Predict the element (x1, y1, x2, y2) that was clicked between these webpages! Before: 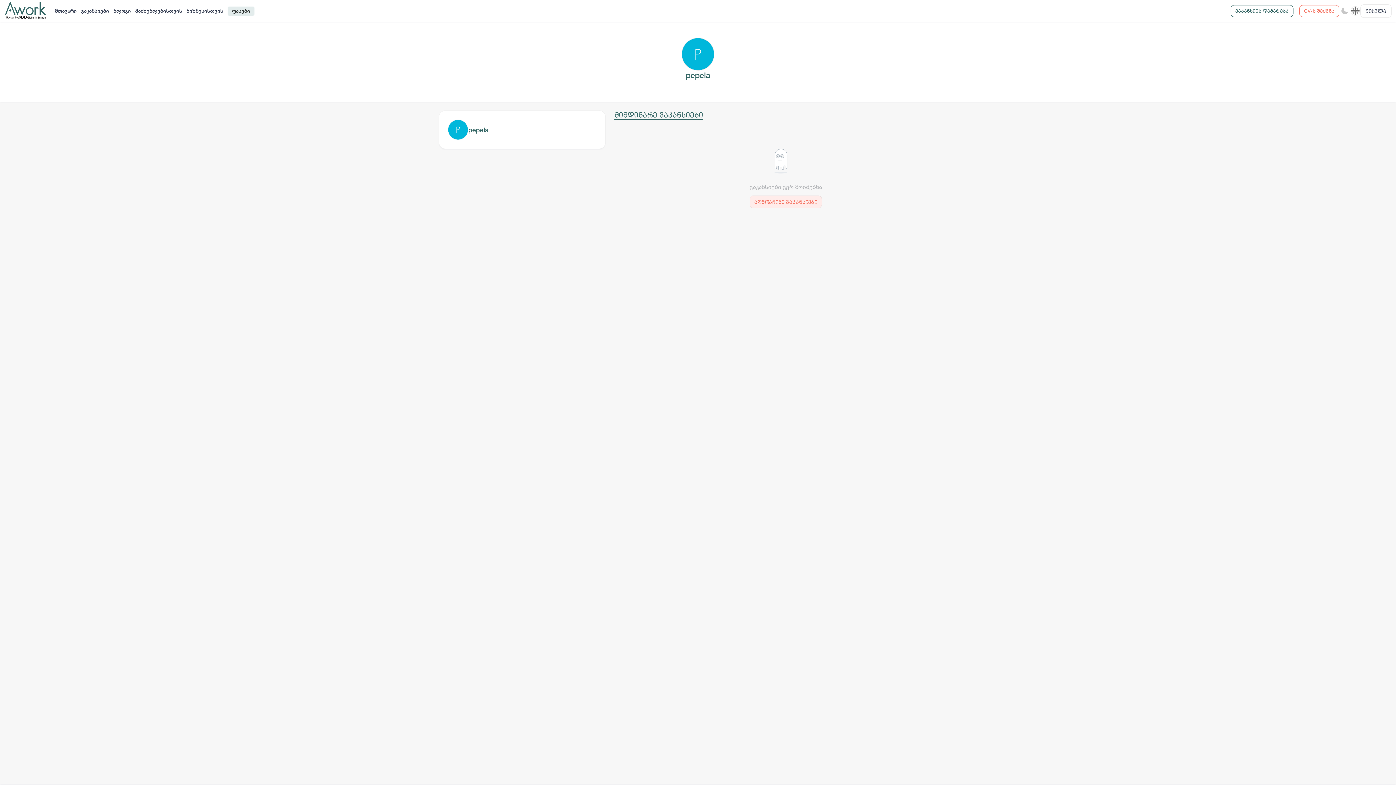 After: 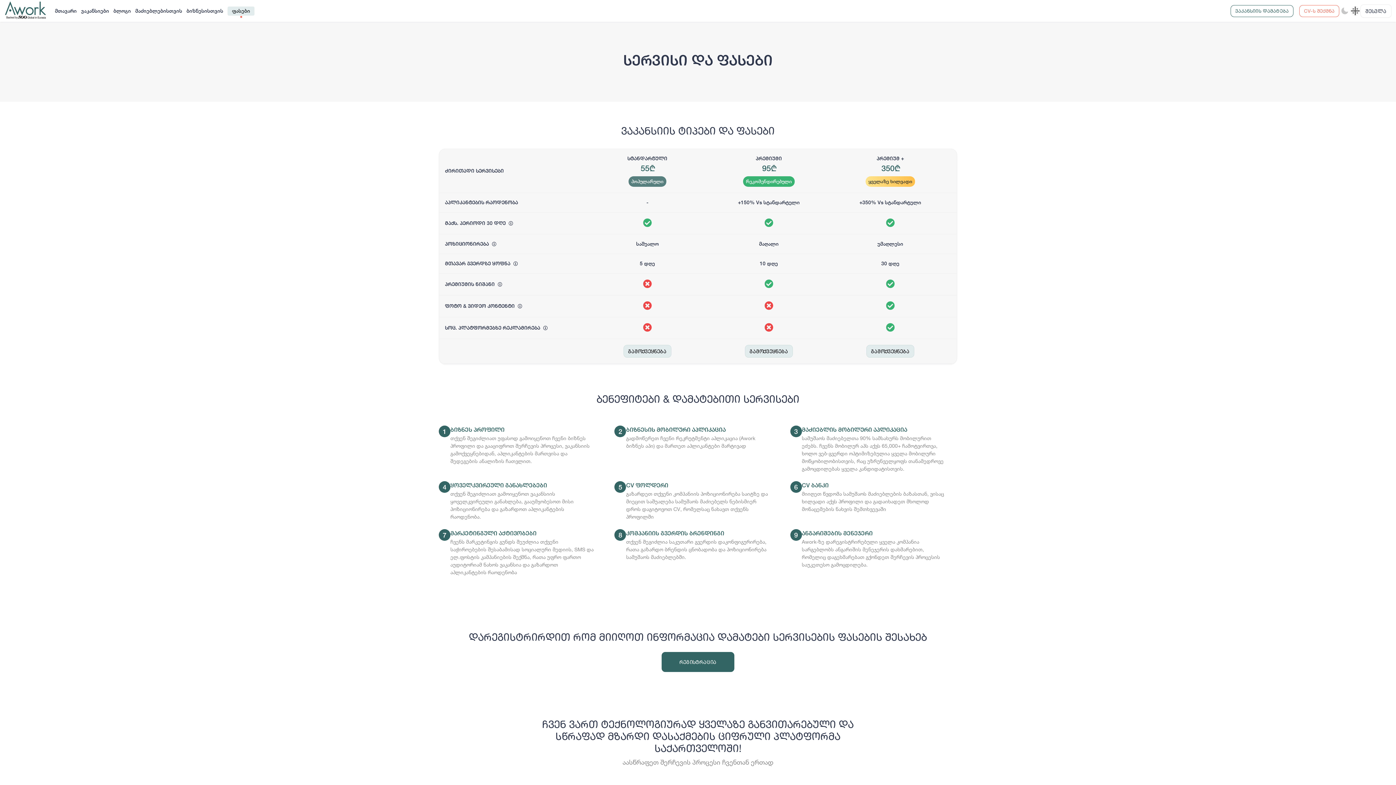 Action: label: ფასები bbox: (225, 0, 256, 21)